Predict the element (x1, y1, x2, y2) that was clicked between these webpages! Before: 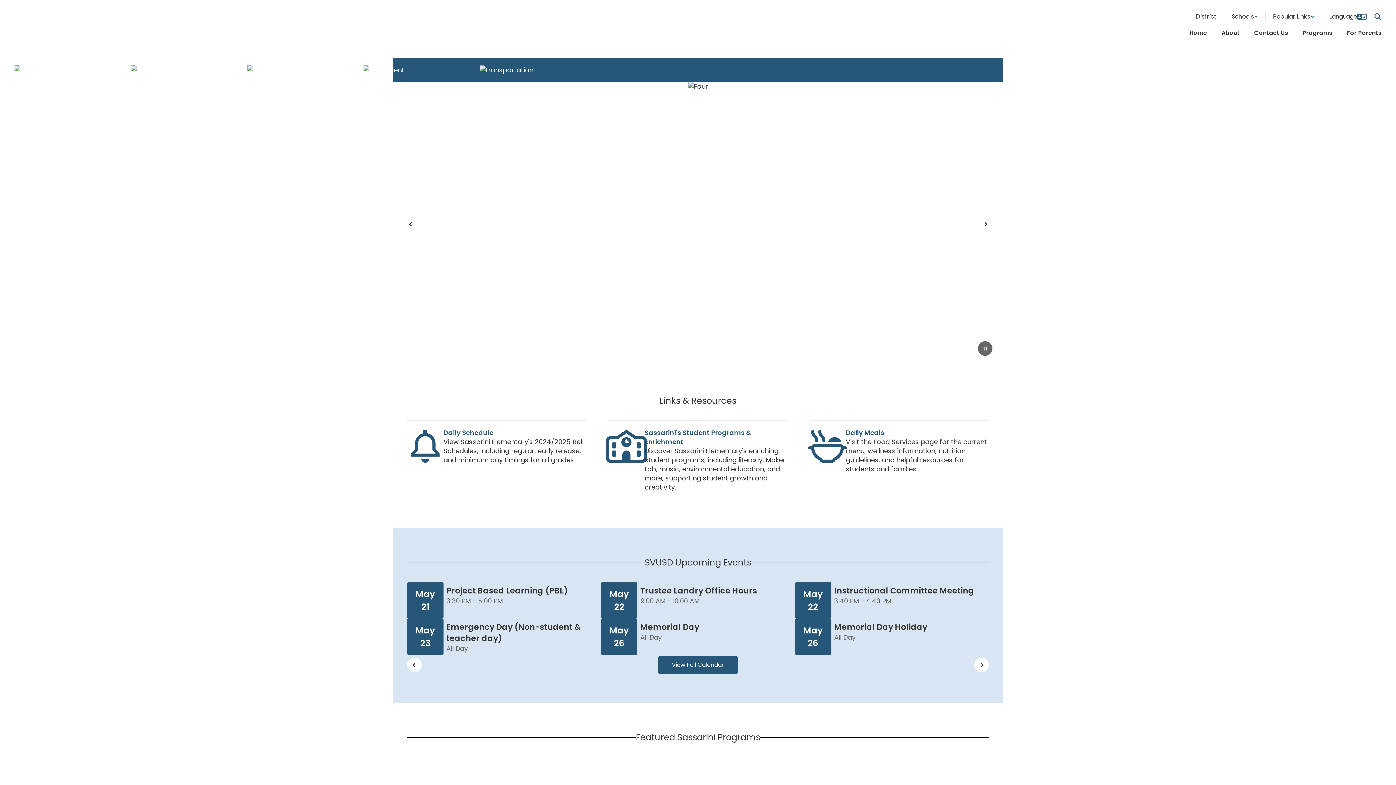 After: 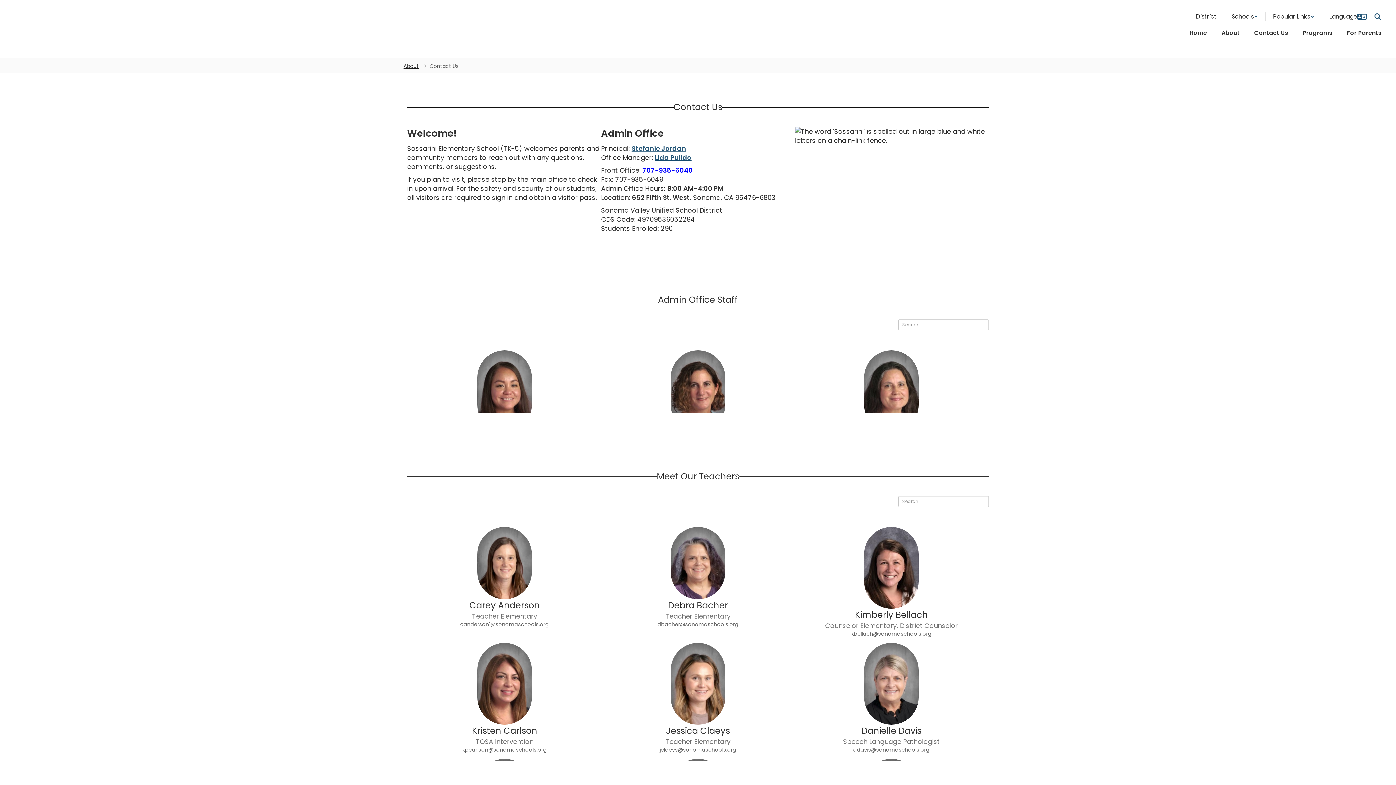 Action: label: Contact Us bbox: (1247, 24, 1295, 41)